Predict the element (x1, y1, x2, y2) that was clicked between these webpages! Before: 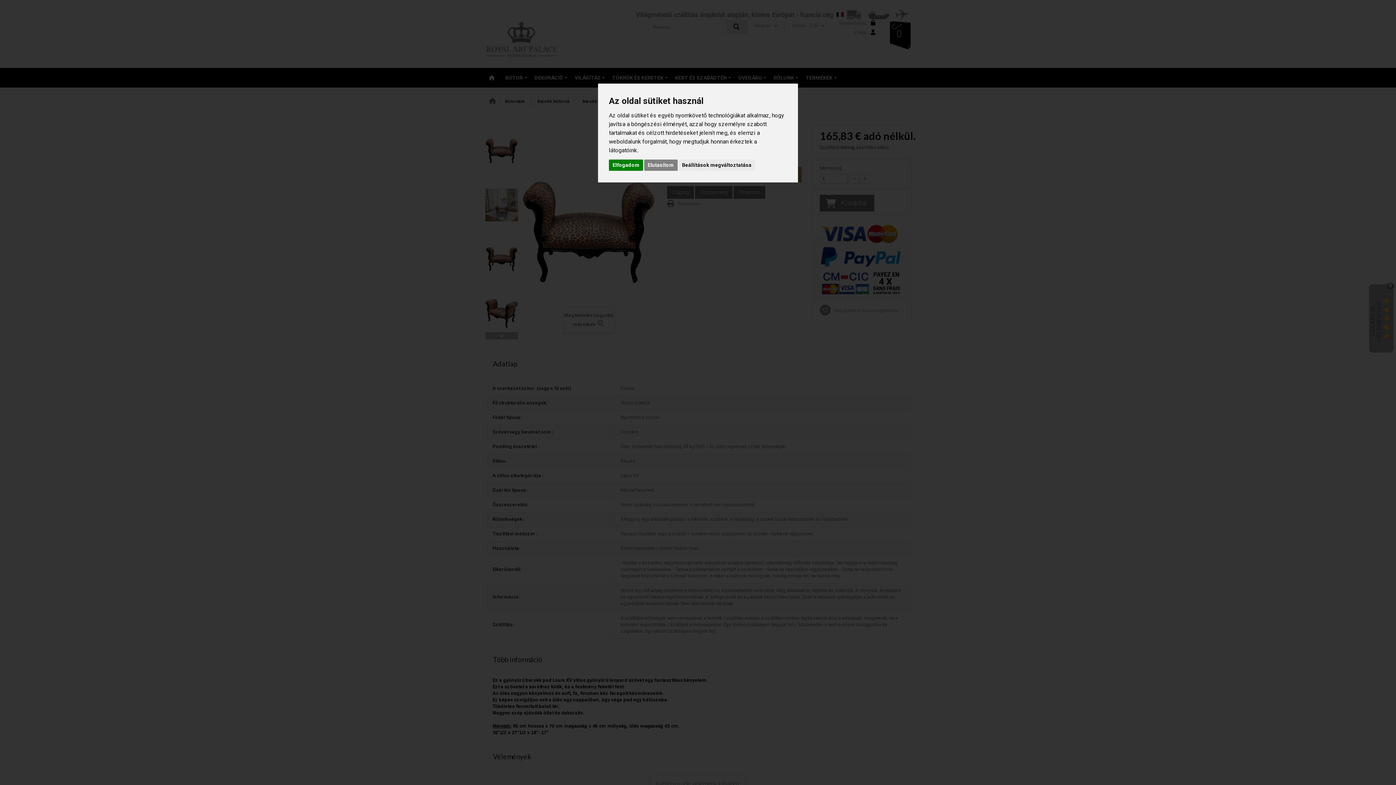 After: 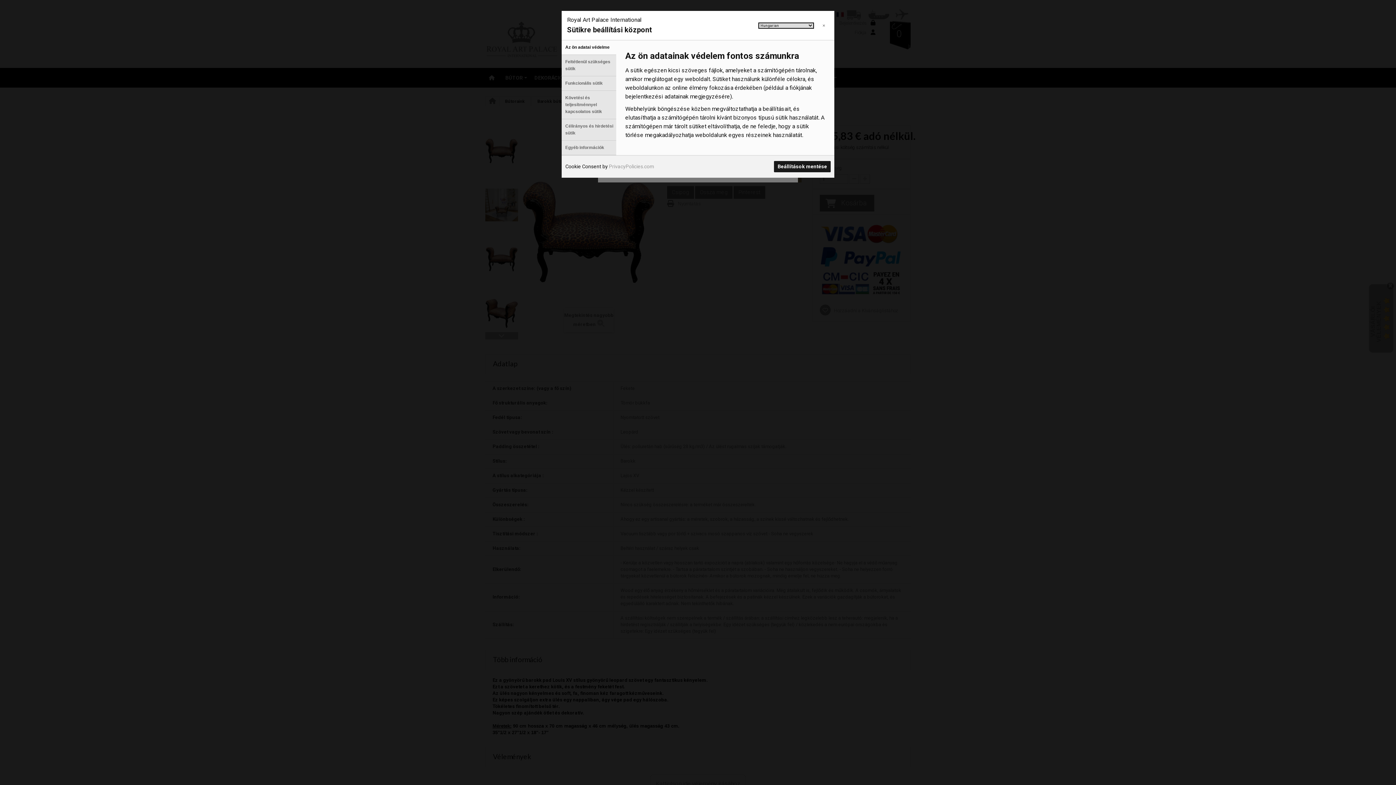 Action: label: Beállítások megváltoztatása bbox: (678, 159, 755, 170)